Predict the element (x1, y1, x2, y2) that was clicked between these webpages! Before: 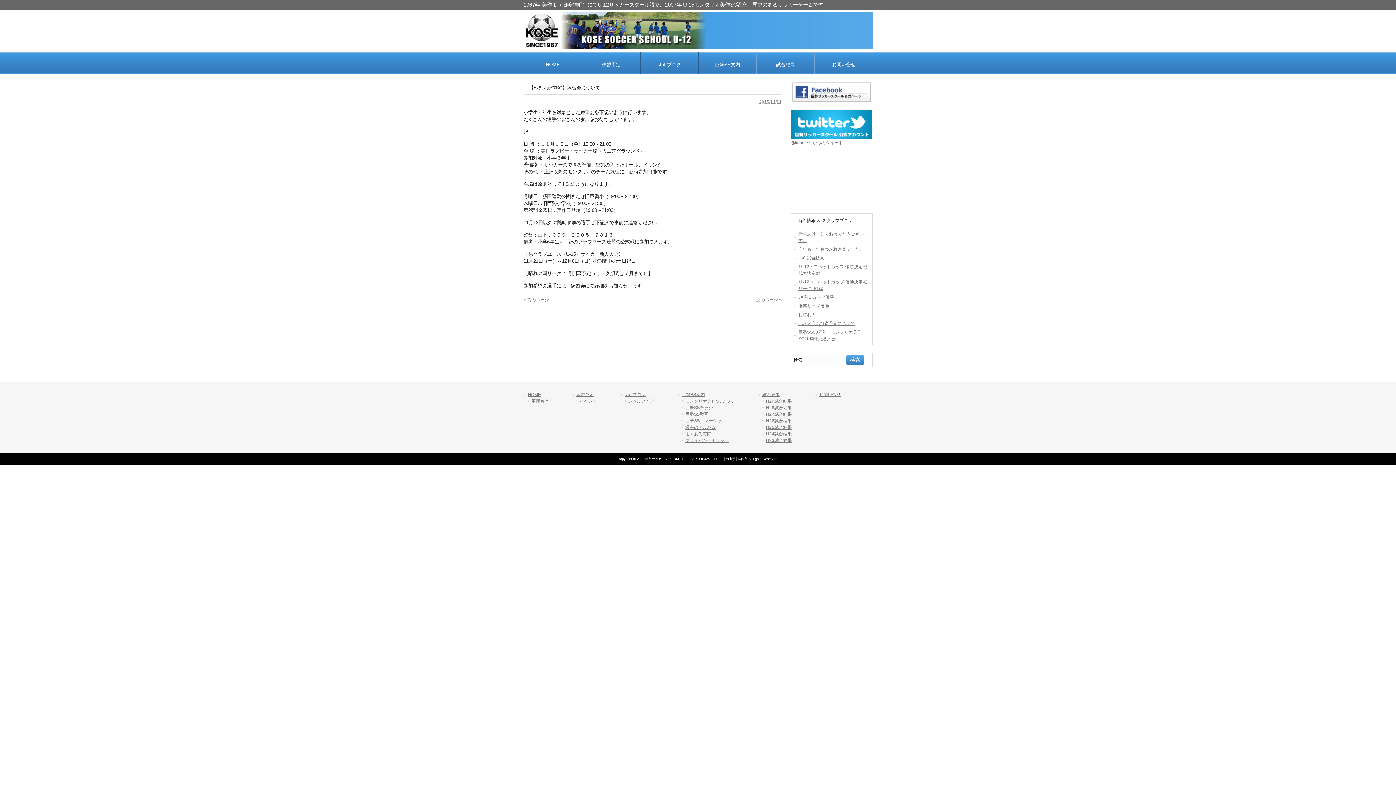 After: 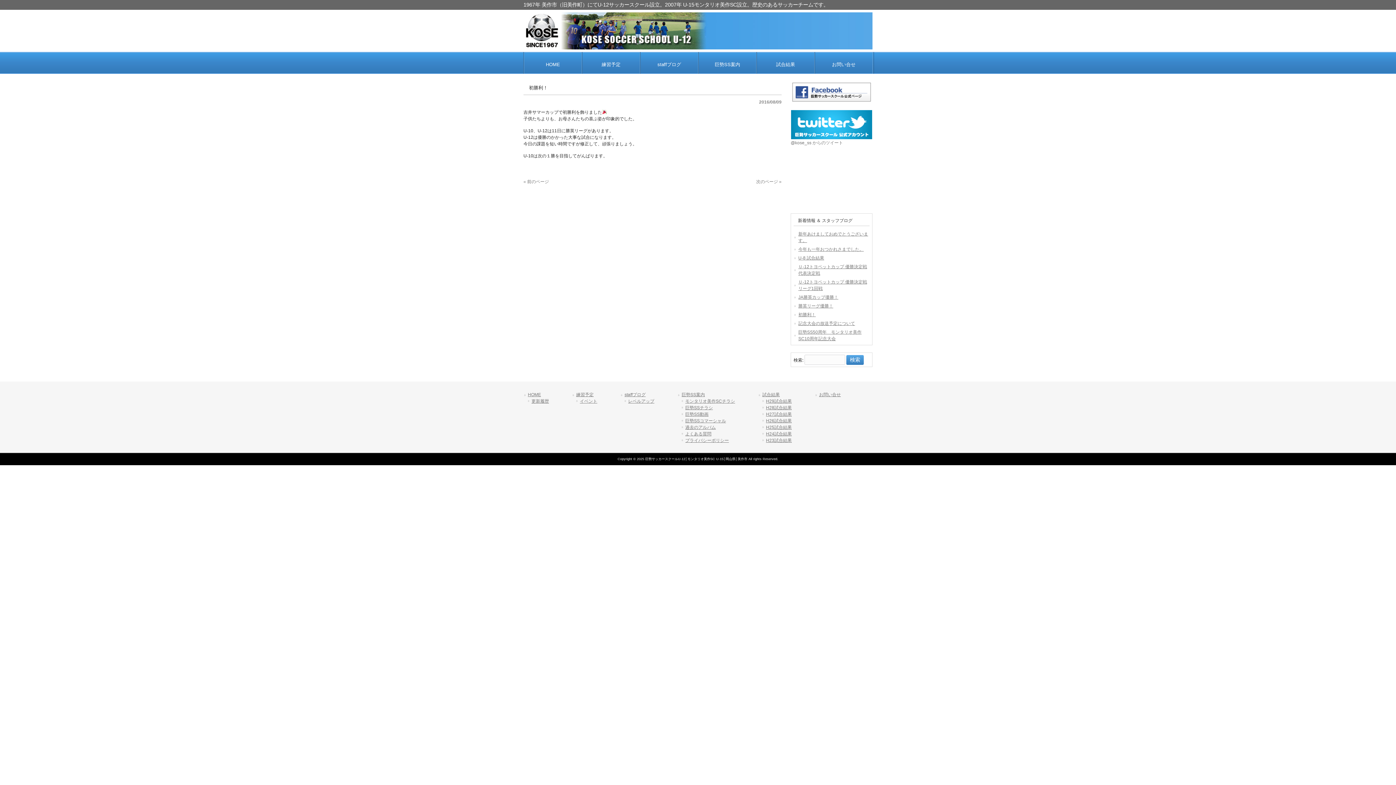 Action: label: 初勝利！ bbox: (793, 310, 869, 319)